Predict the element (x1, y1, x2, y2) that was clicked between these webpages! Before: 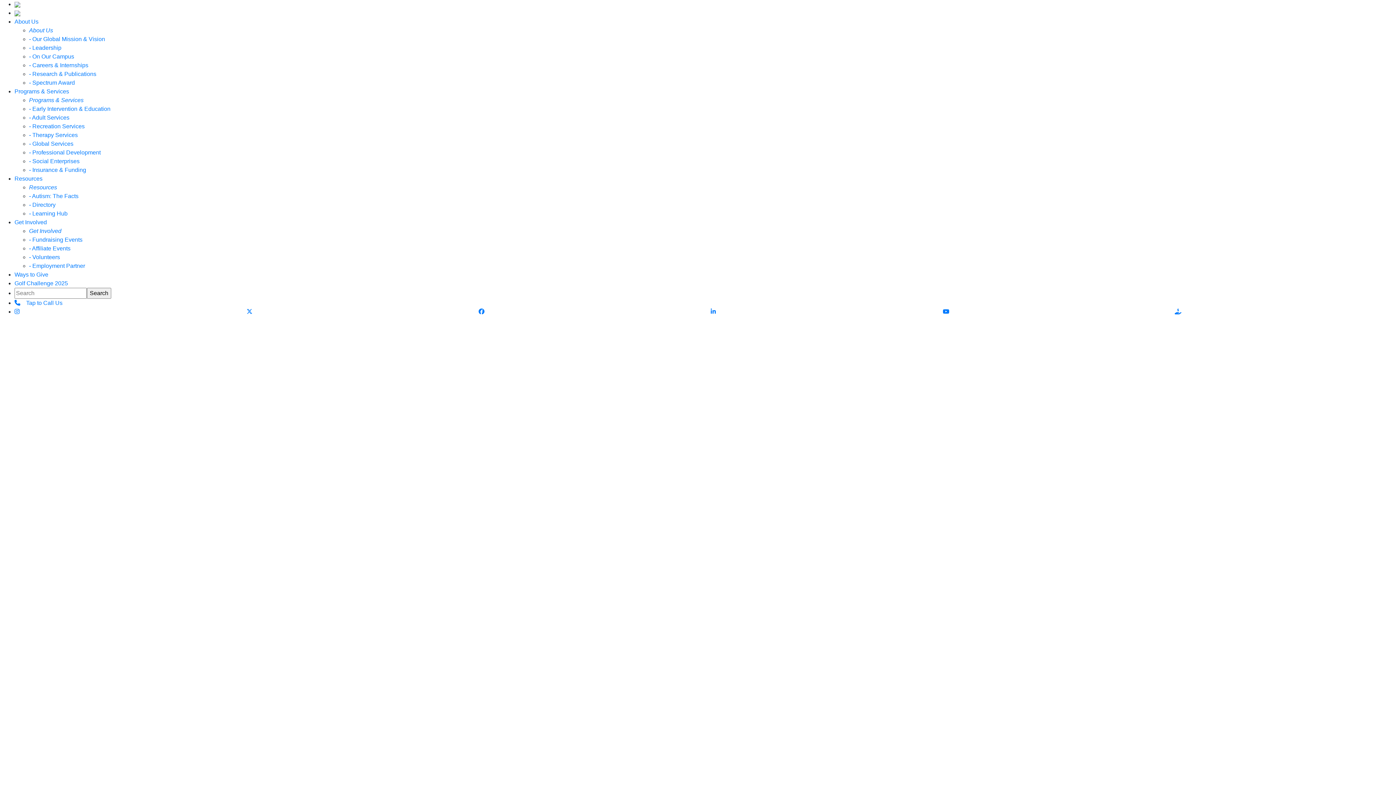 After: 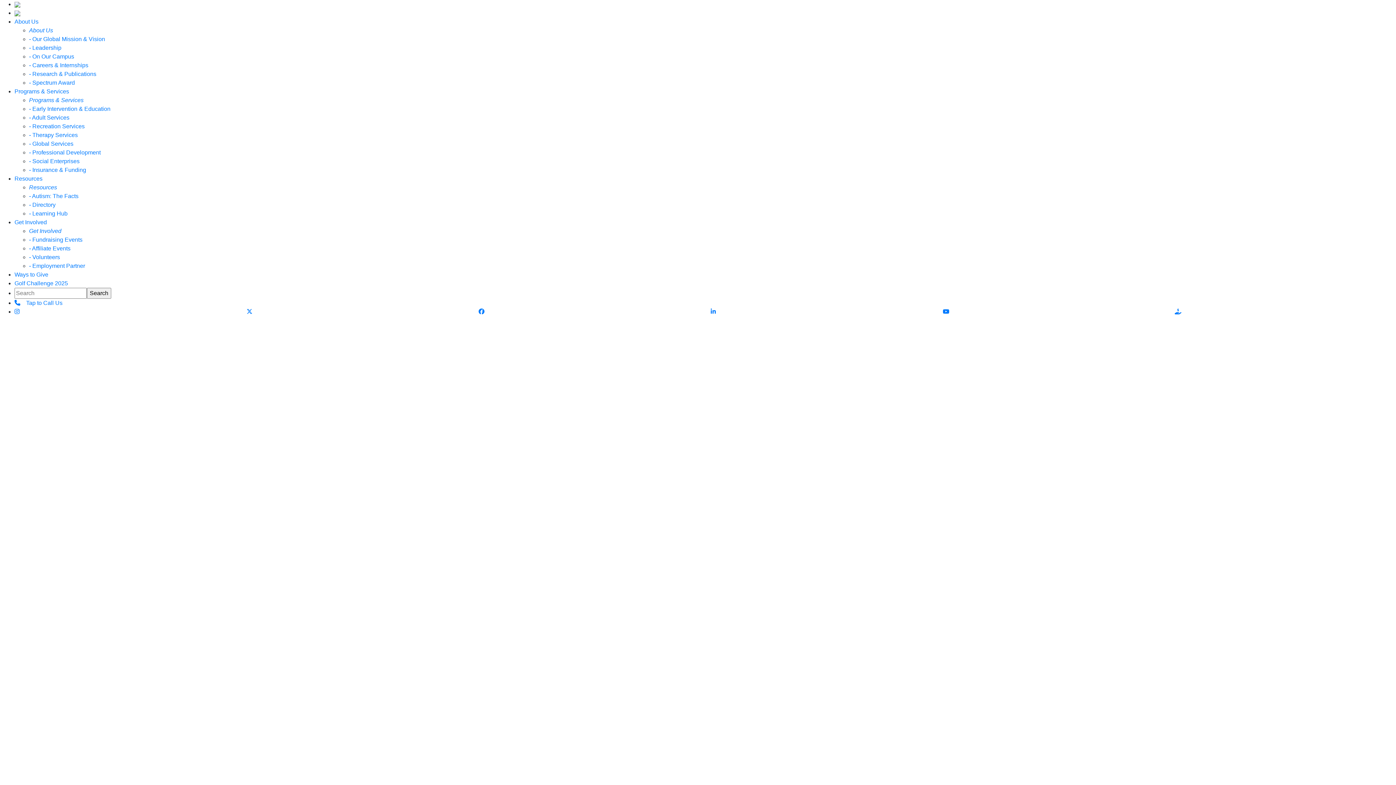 Action: label: - Early Intervention & Education bbox: (29, 105, 110, 112)